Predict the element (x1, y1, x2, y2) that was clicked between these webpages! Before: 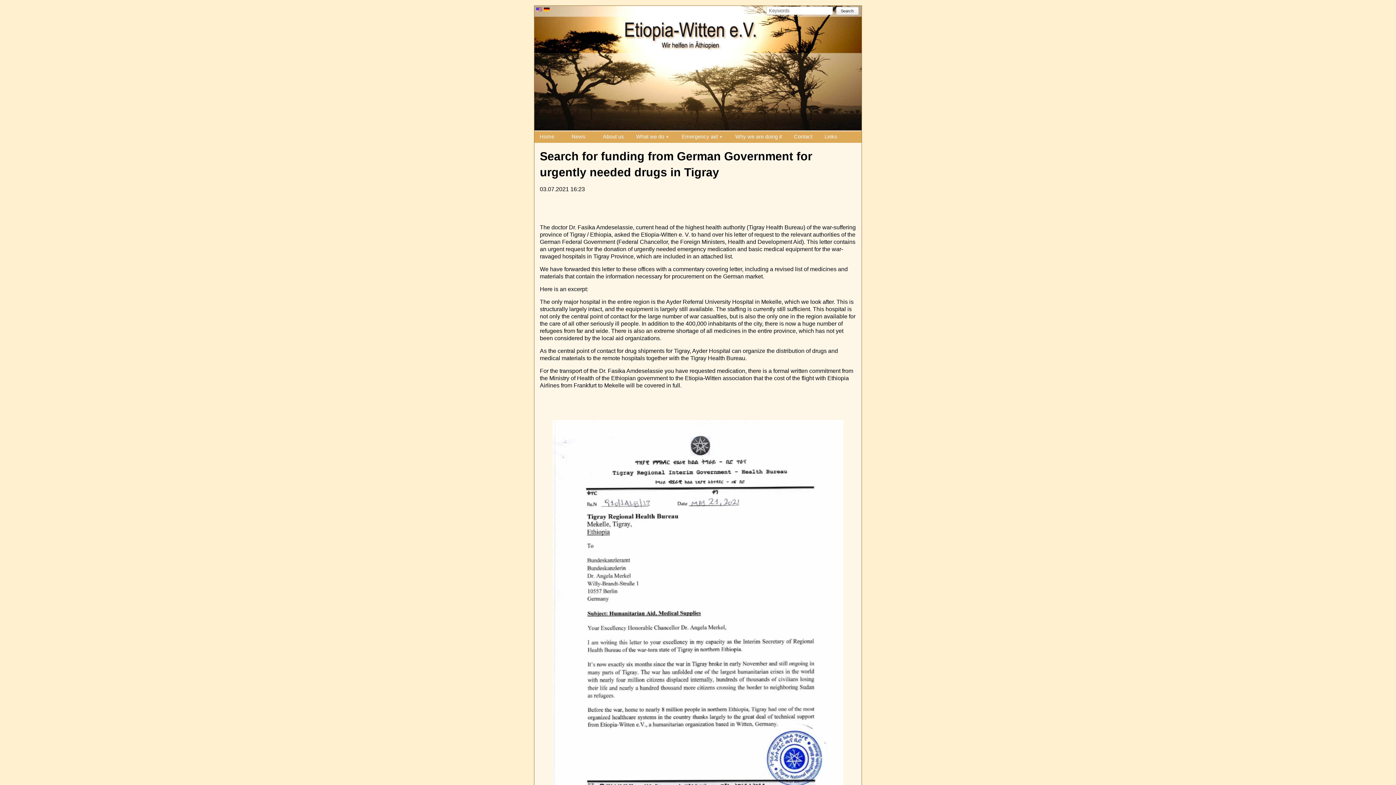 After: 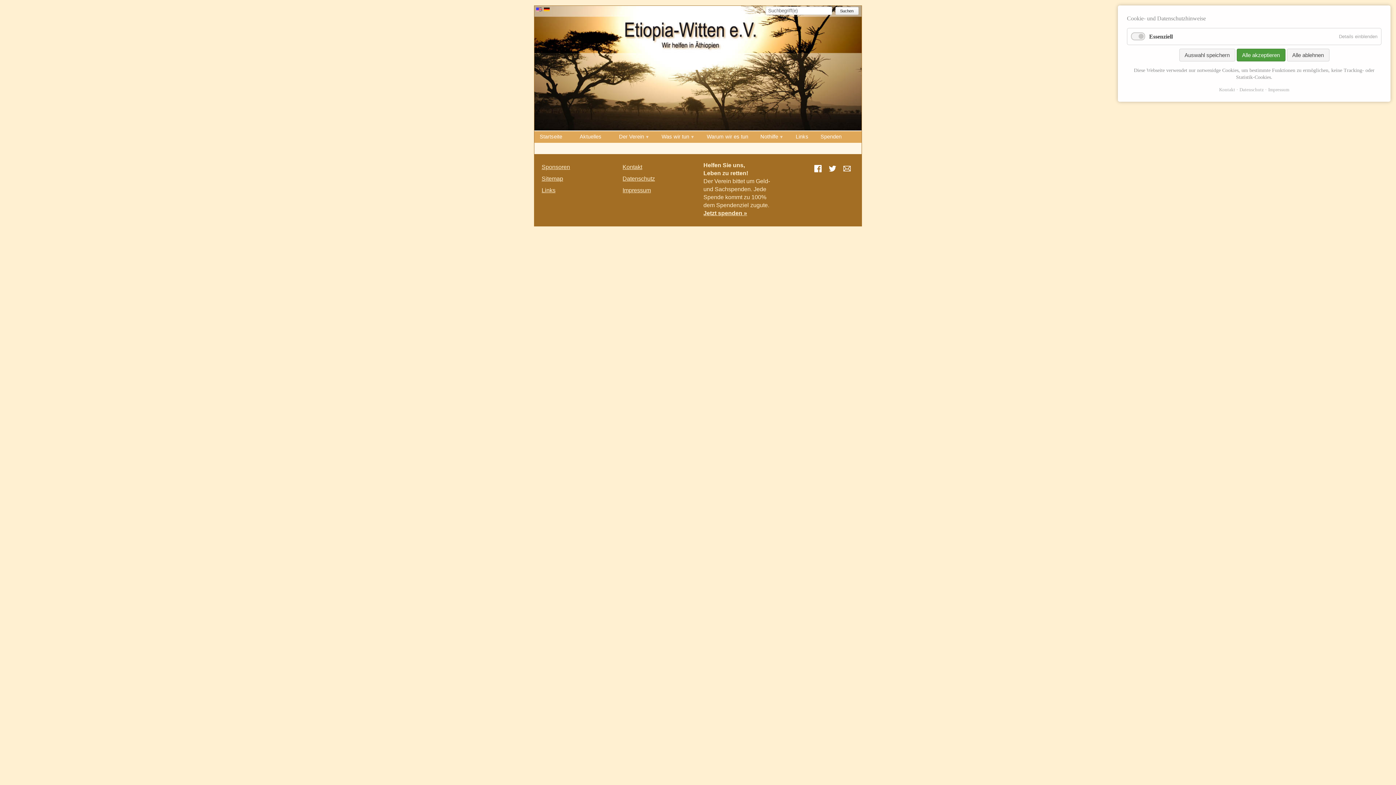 Action: bbox: (544, 7, 549, 11) label: Go to current page in German